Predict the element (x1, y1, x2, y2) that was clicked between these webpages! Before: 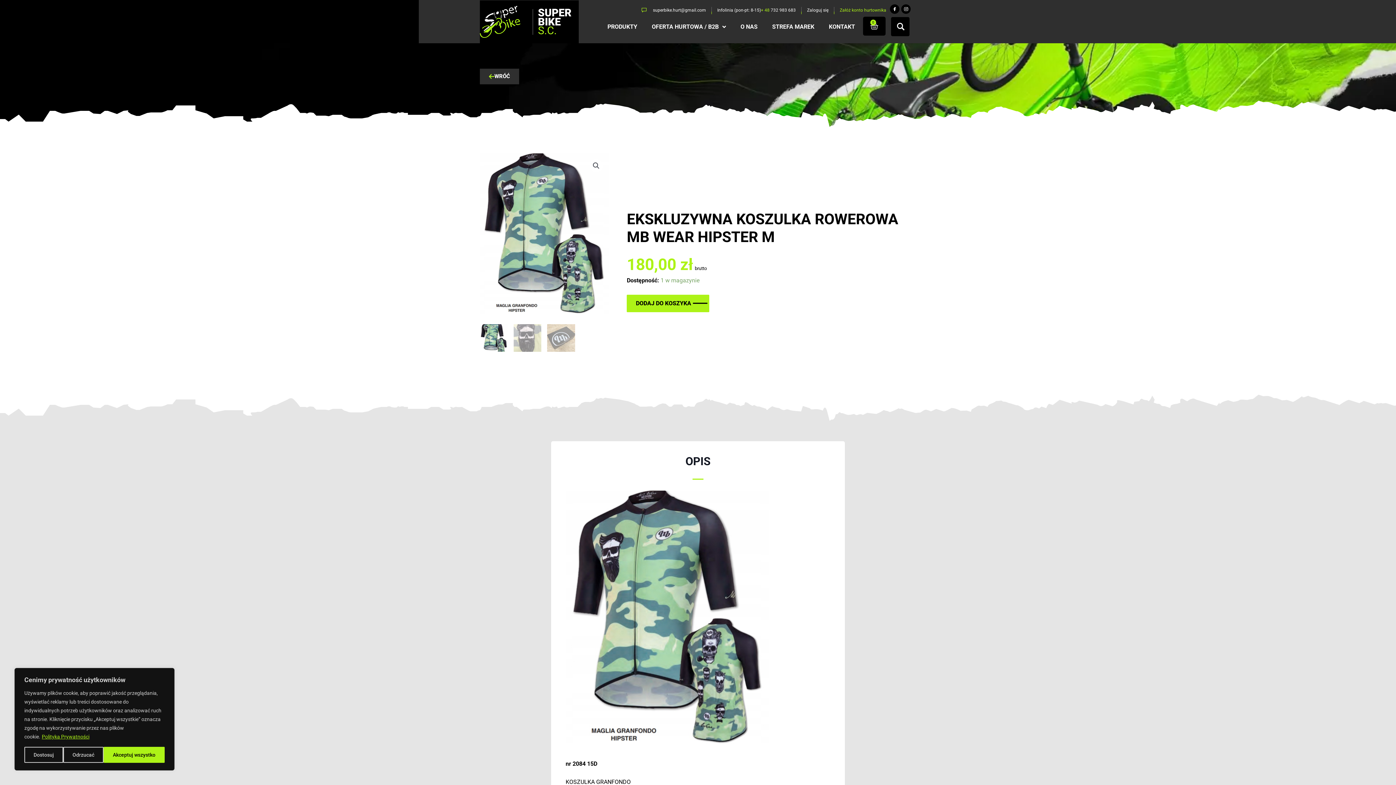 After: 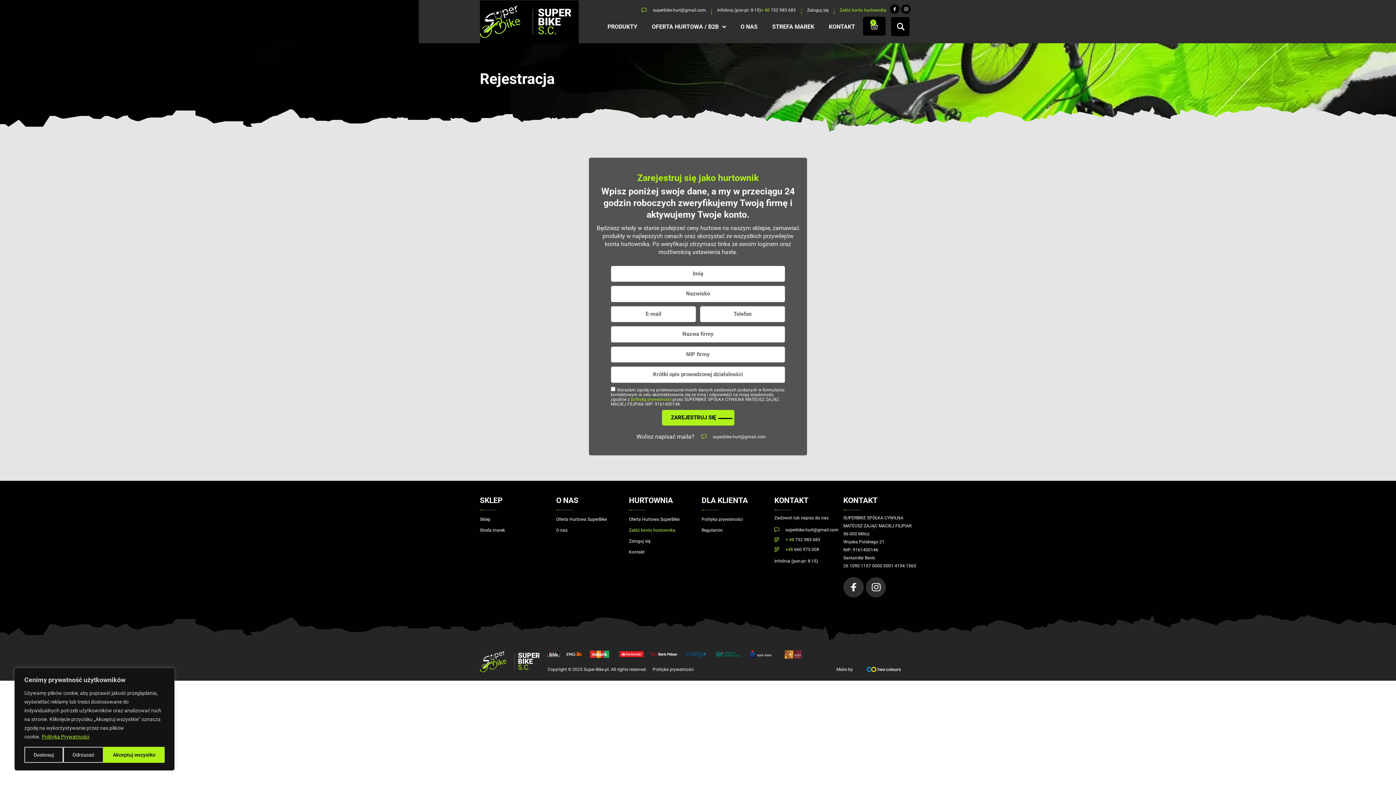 Action: label: Załóż konto hurtownika bbox: (839, 6, 886, 14)